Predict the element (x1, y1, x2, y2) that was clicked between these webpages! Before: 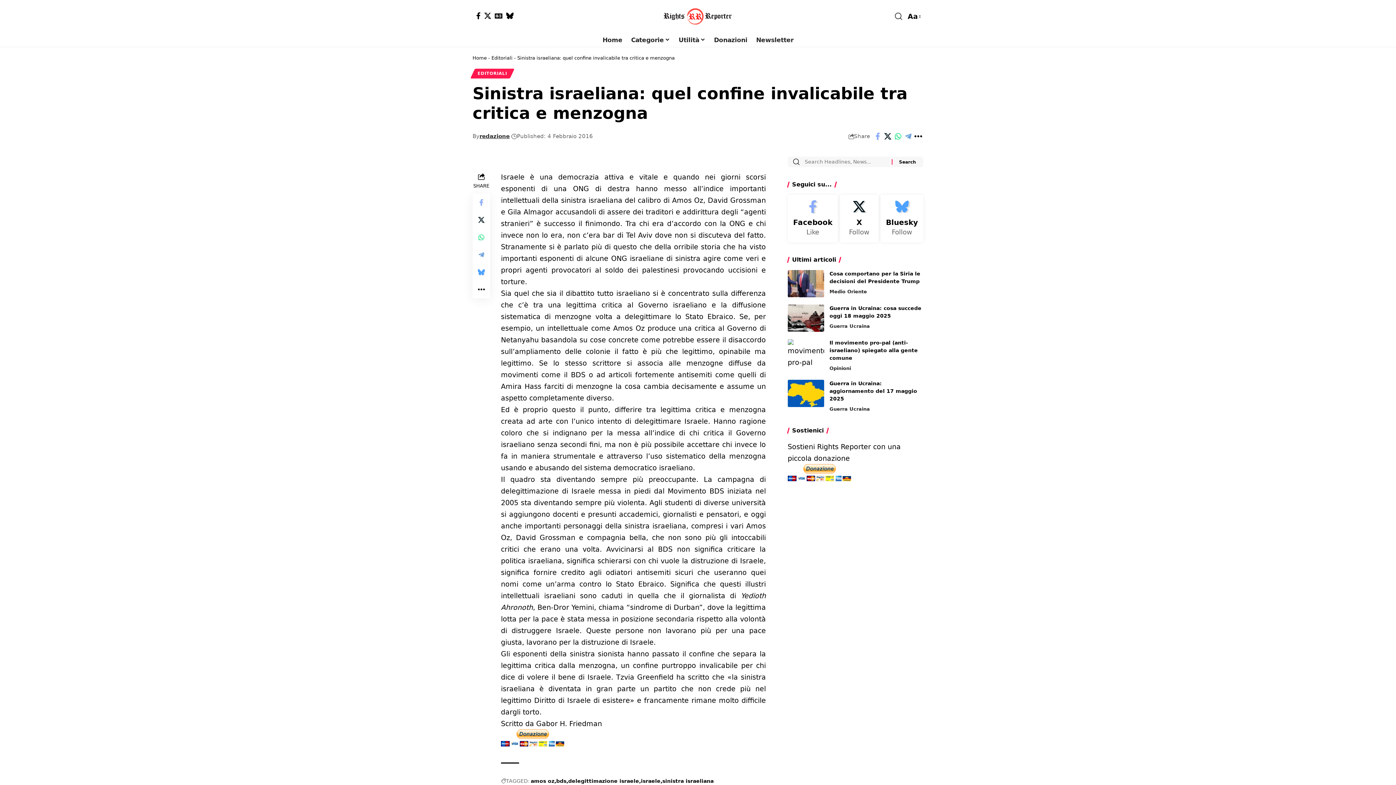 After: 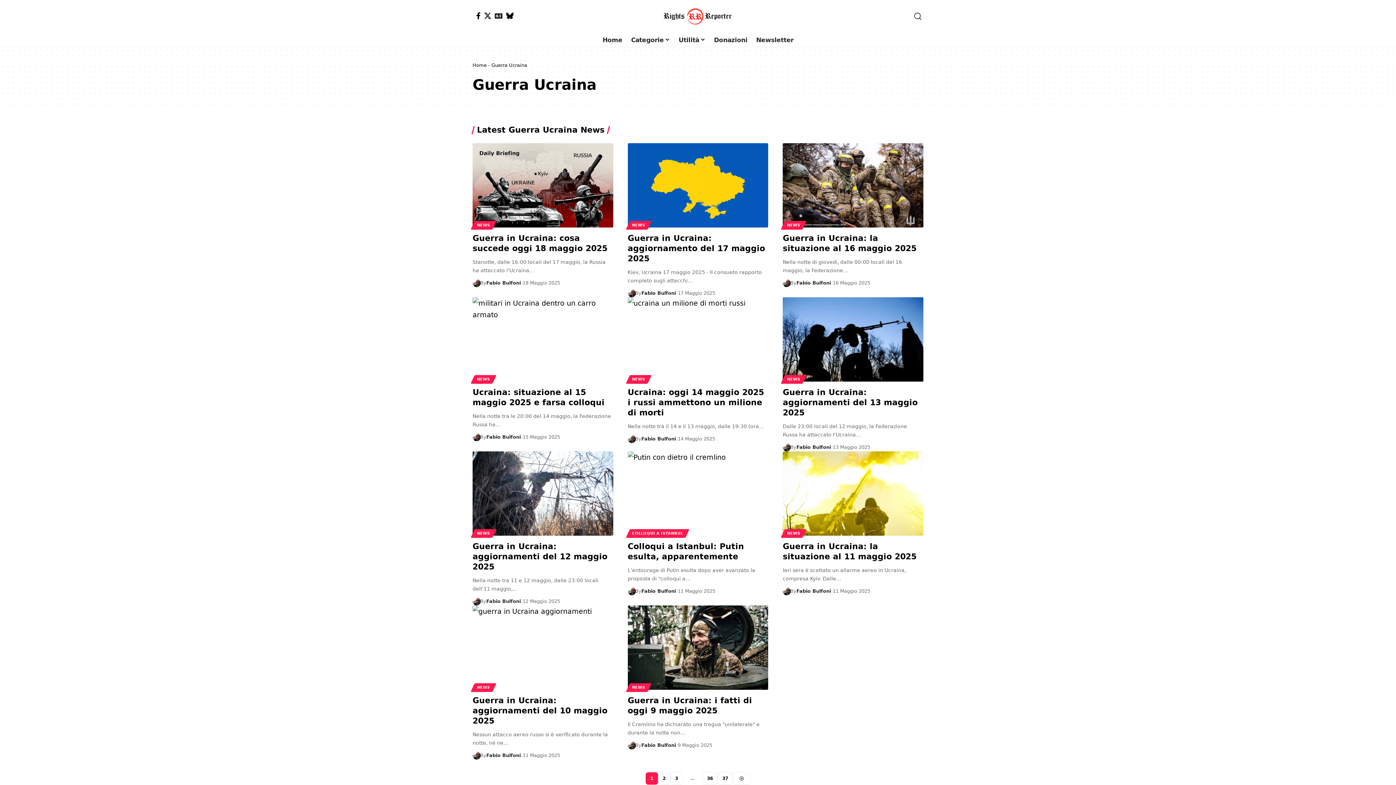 Action: label: Guerra Ucraina bbox: (829, 405, 870, 413)